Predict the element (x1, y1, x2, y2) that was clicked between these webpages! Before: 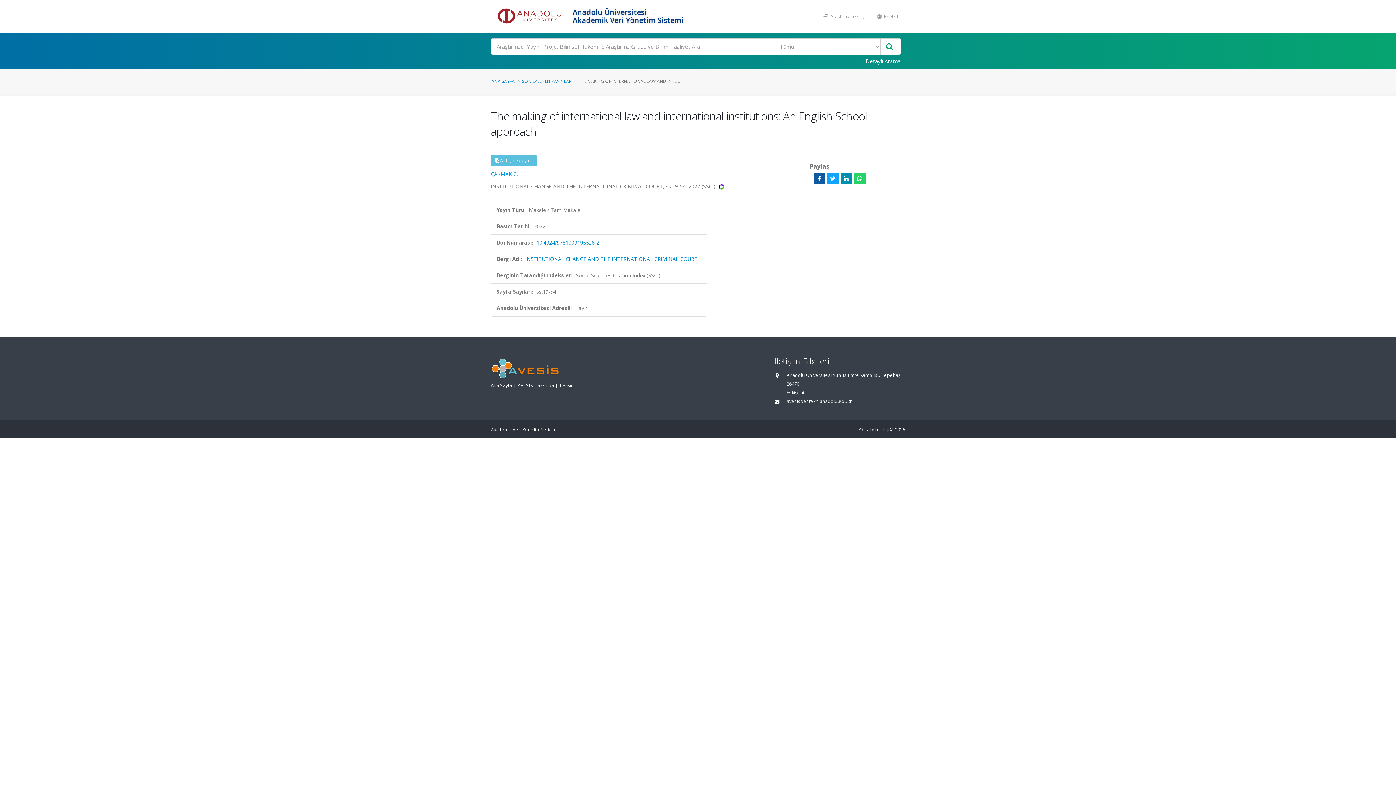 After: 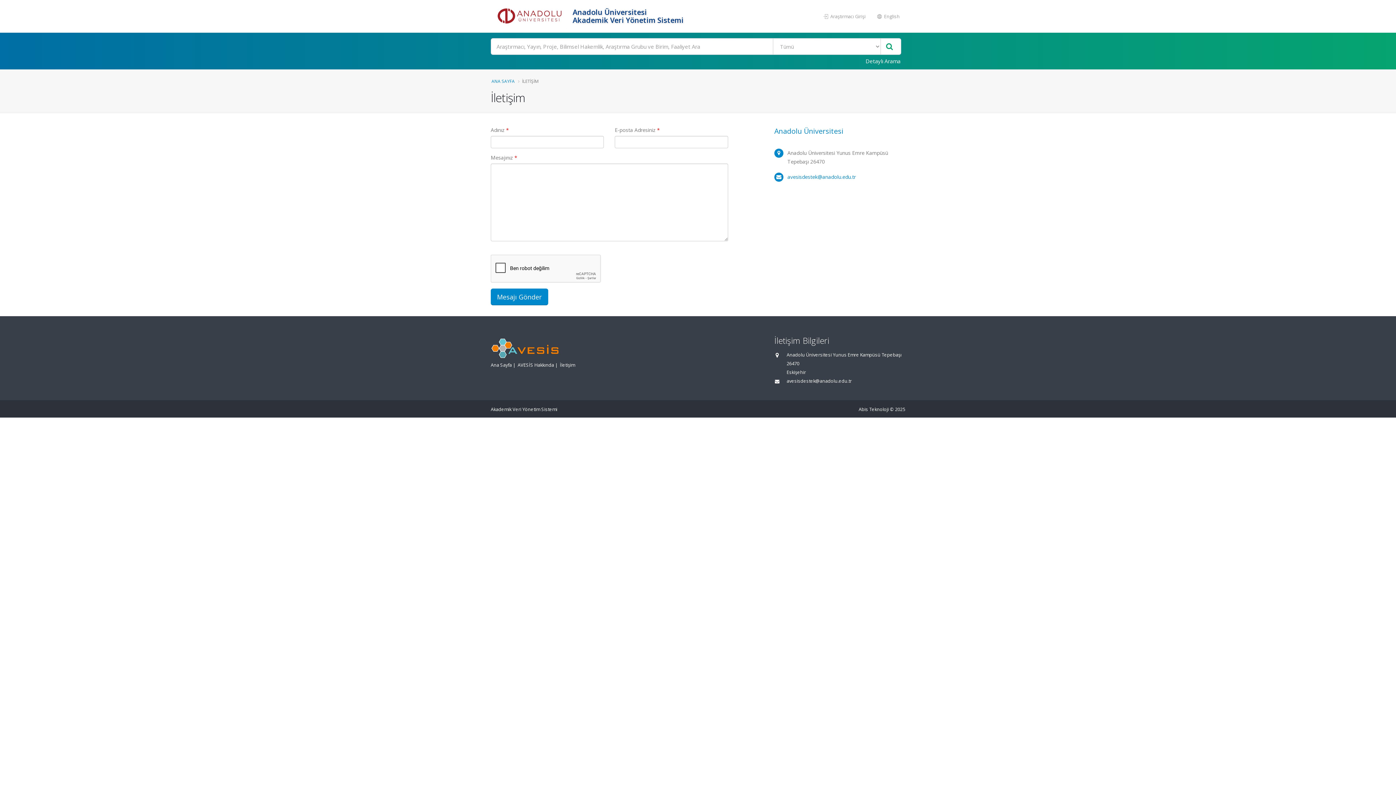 Action: bbox: (560, 382, 575, 388) label: İletişim